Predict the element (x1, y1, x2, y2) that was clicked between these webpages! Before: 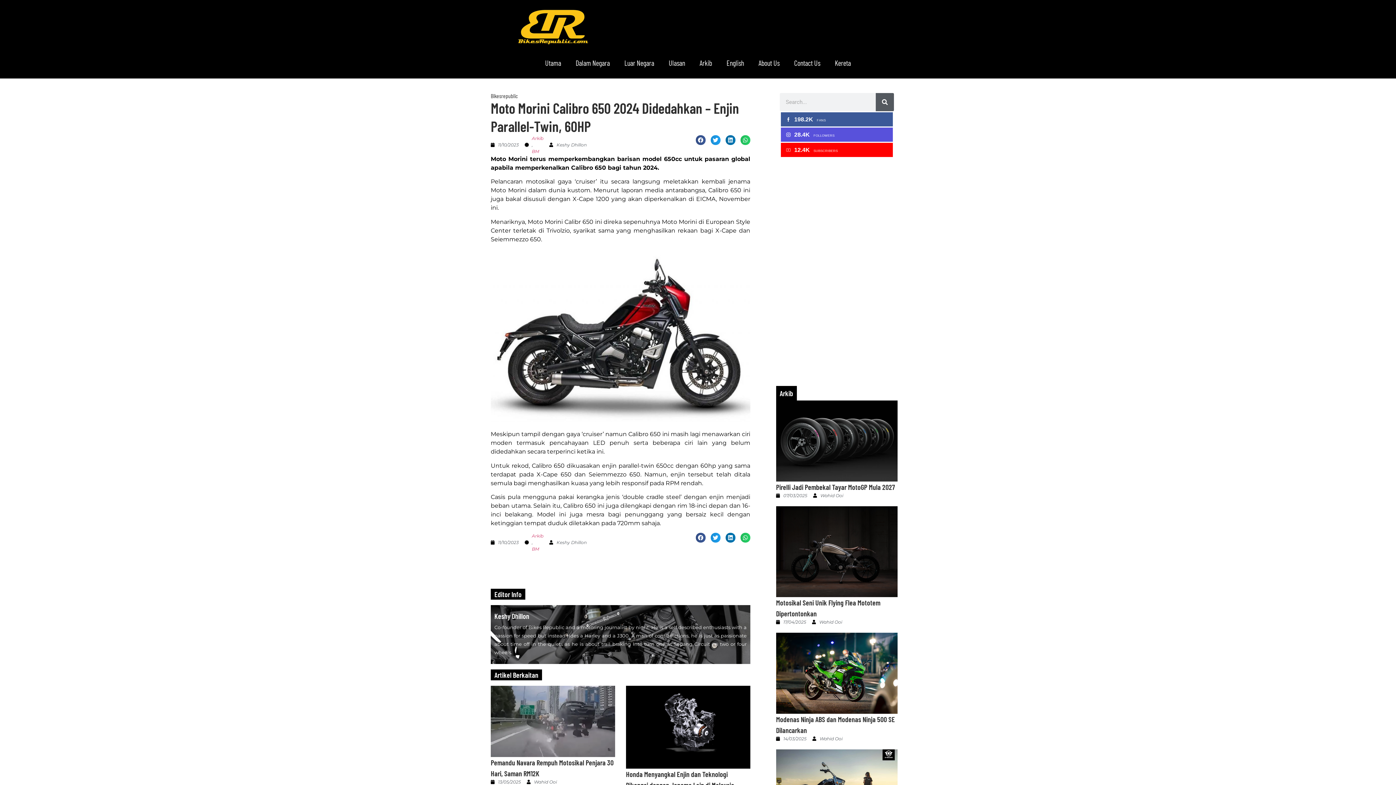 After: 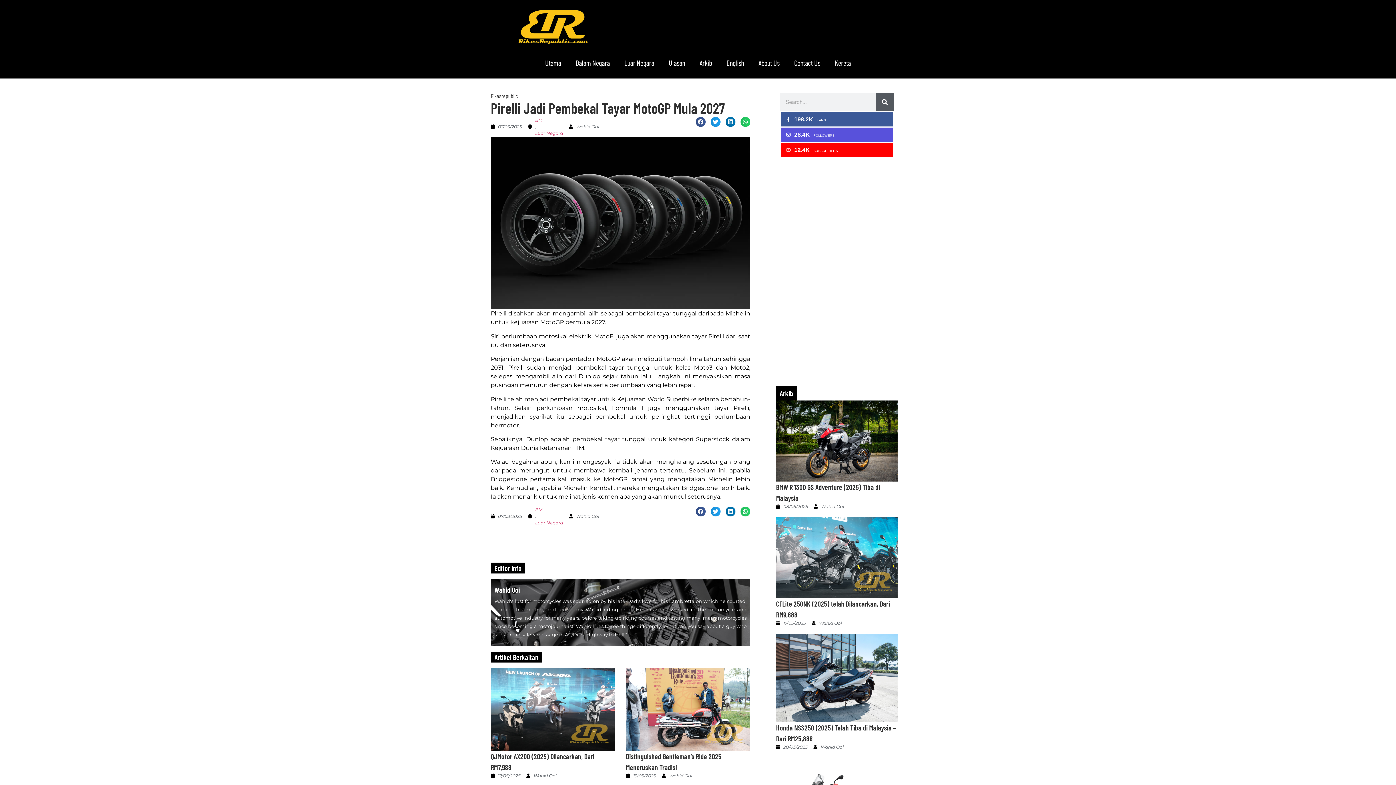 Action: label: Pirelli Jadi Pembekal Tayar MotoGP Mula 2027 bbox: (776, 482, 895, 491)